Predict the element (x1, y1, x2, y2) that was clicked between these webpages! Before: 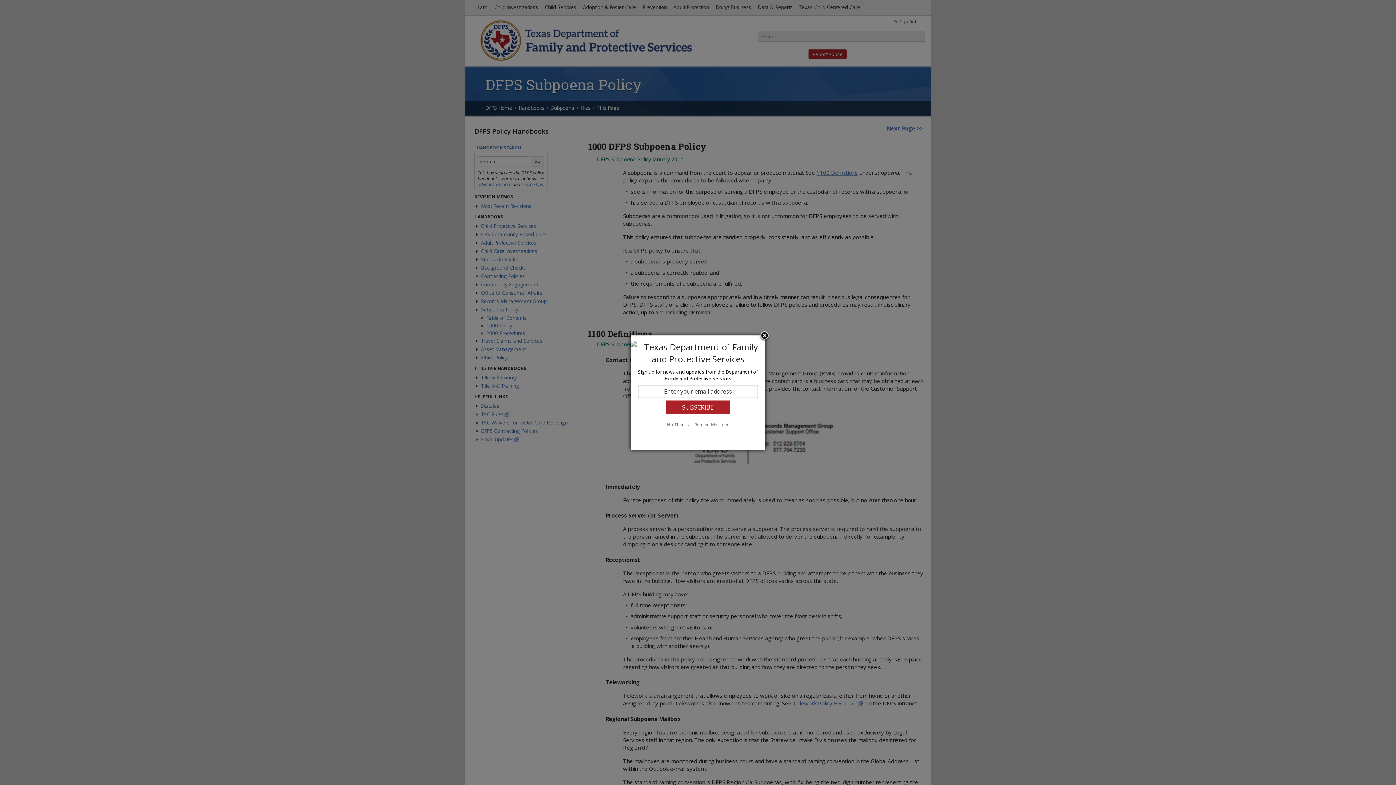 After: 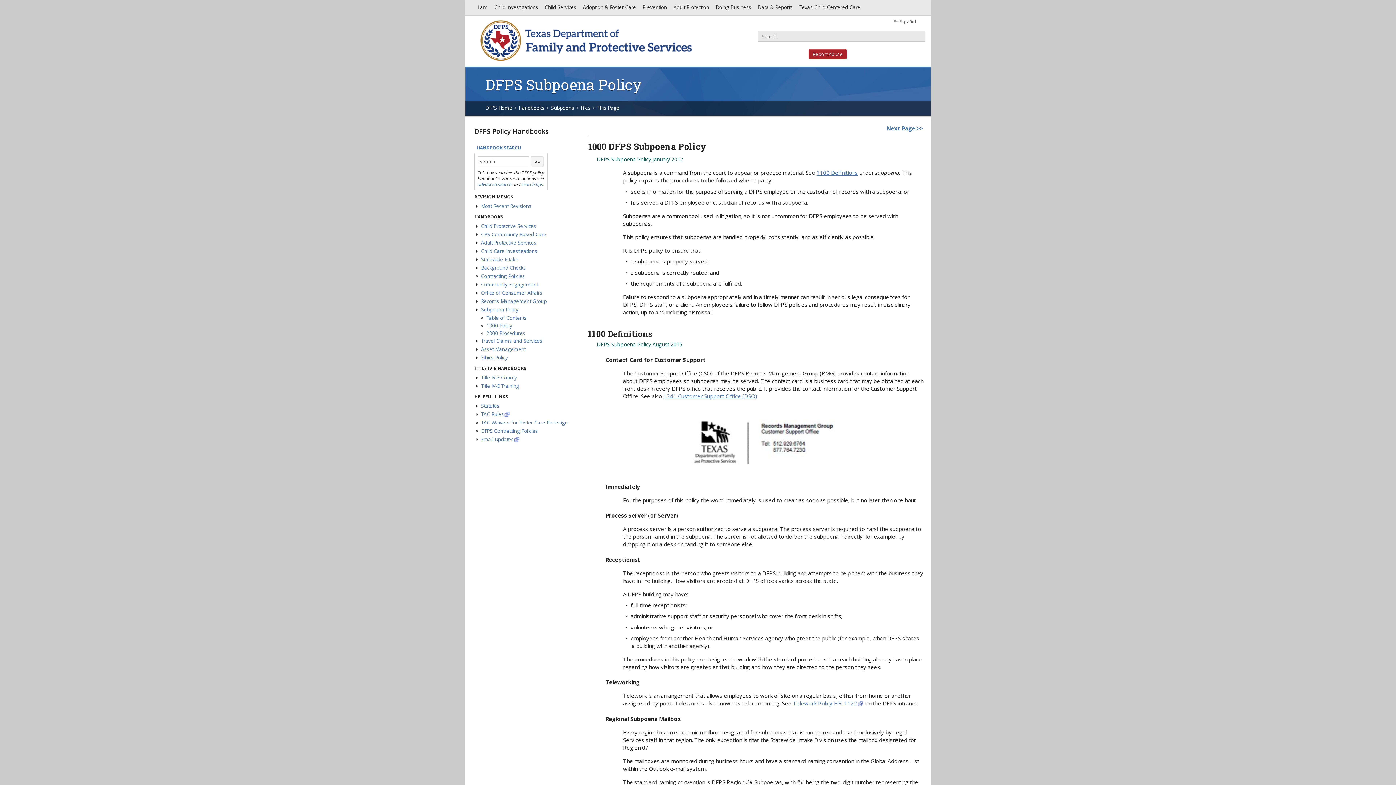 Action: label: Remind Me Later bbox: (692, 421, 731, 428)